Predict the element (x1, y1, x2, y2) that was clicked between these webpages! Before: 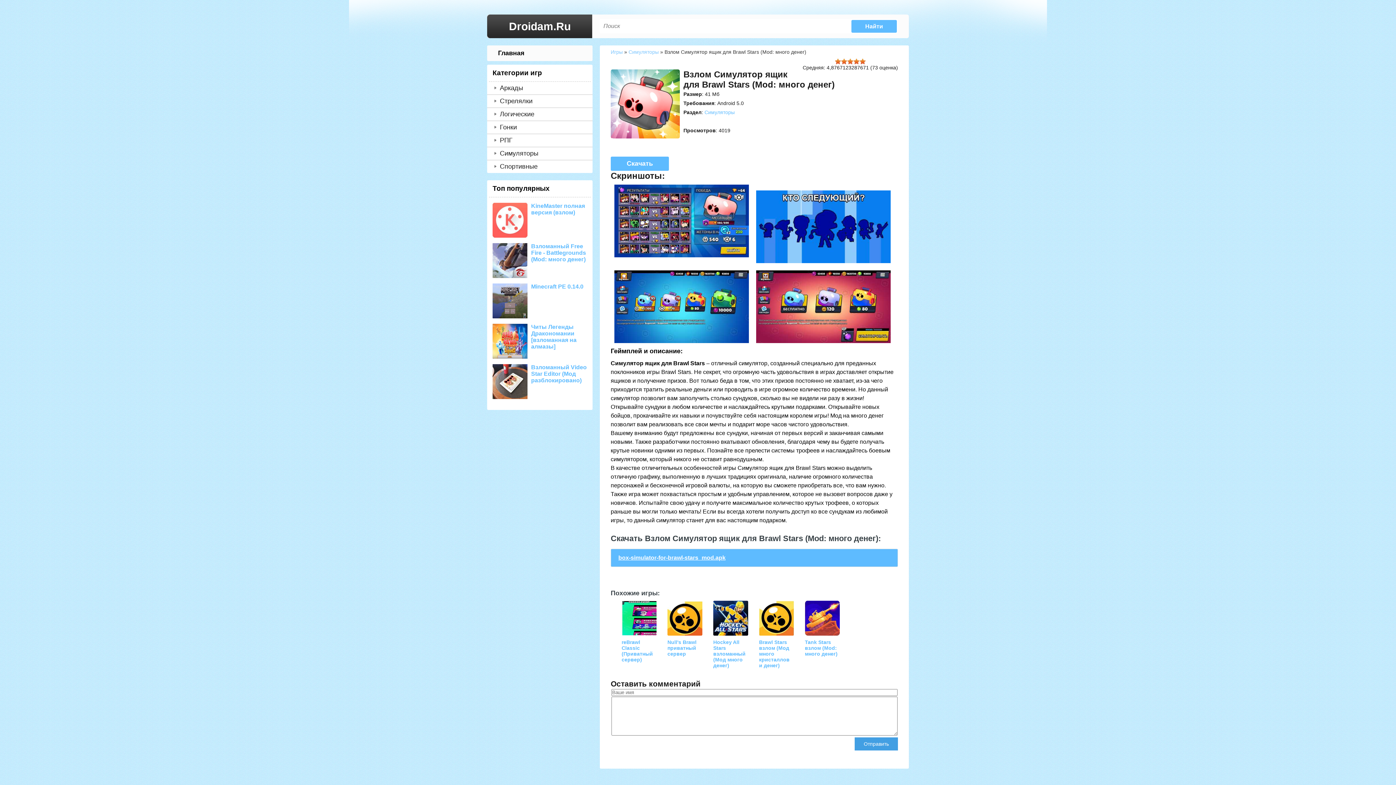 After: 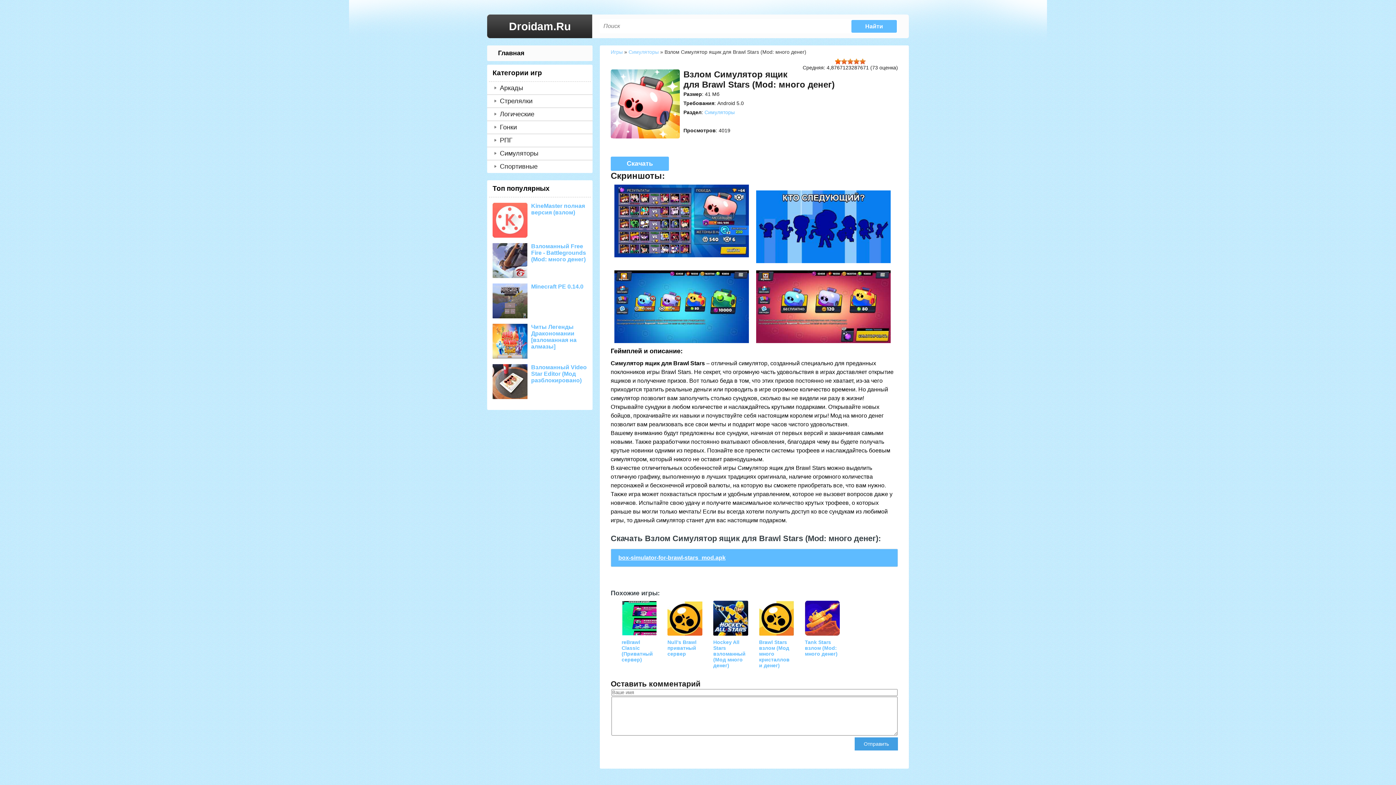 Action: bbox: (835, 58, 841, 64) label: 1